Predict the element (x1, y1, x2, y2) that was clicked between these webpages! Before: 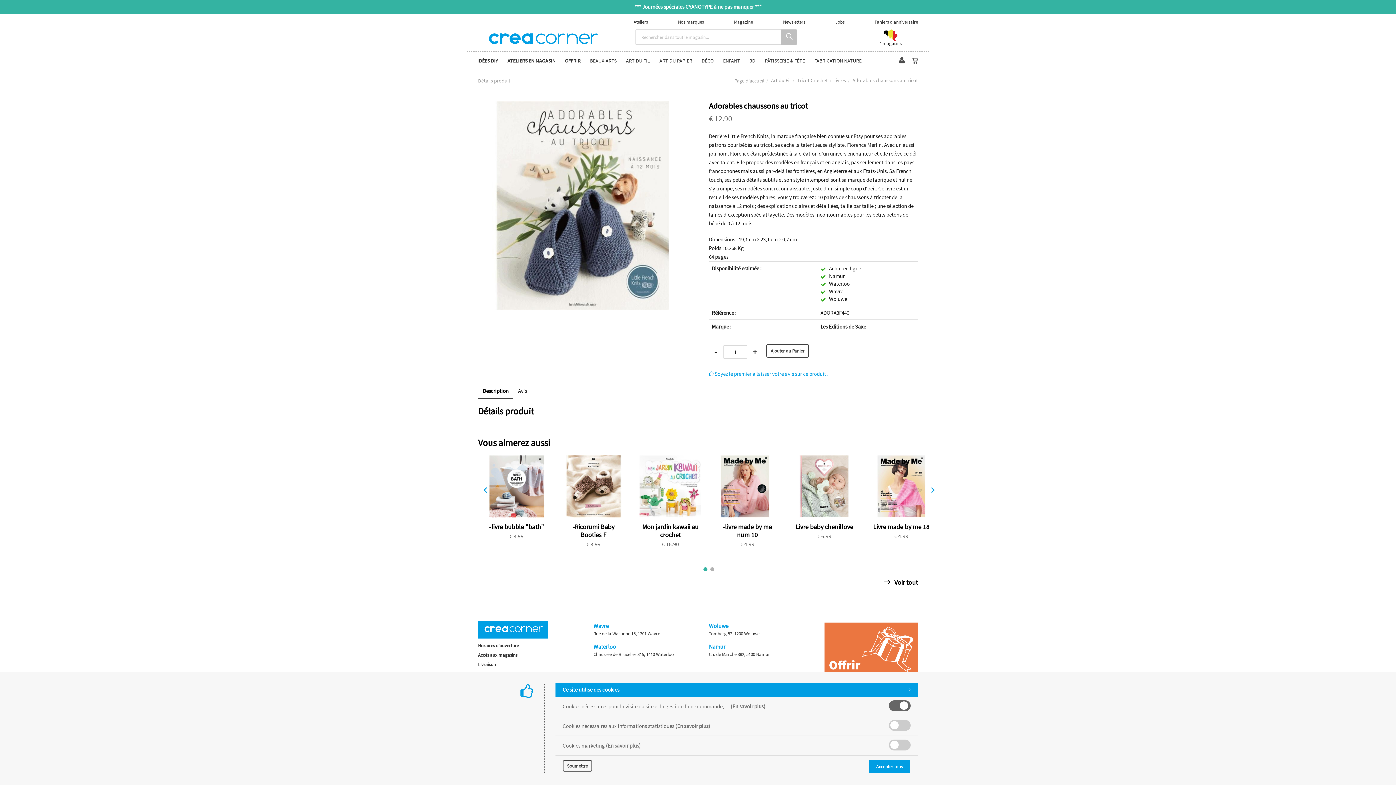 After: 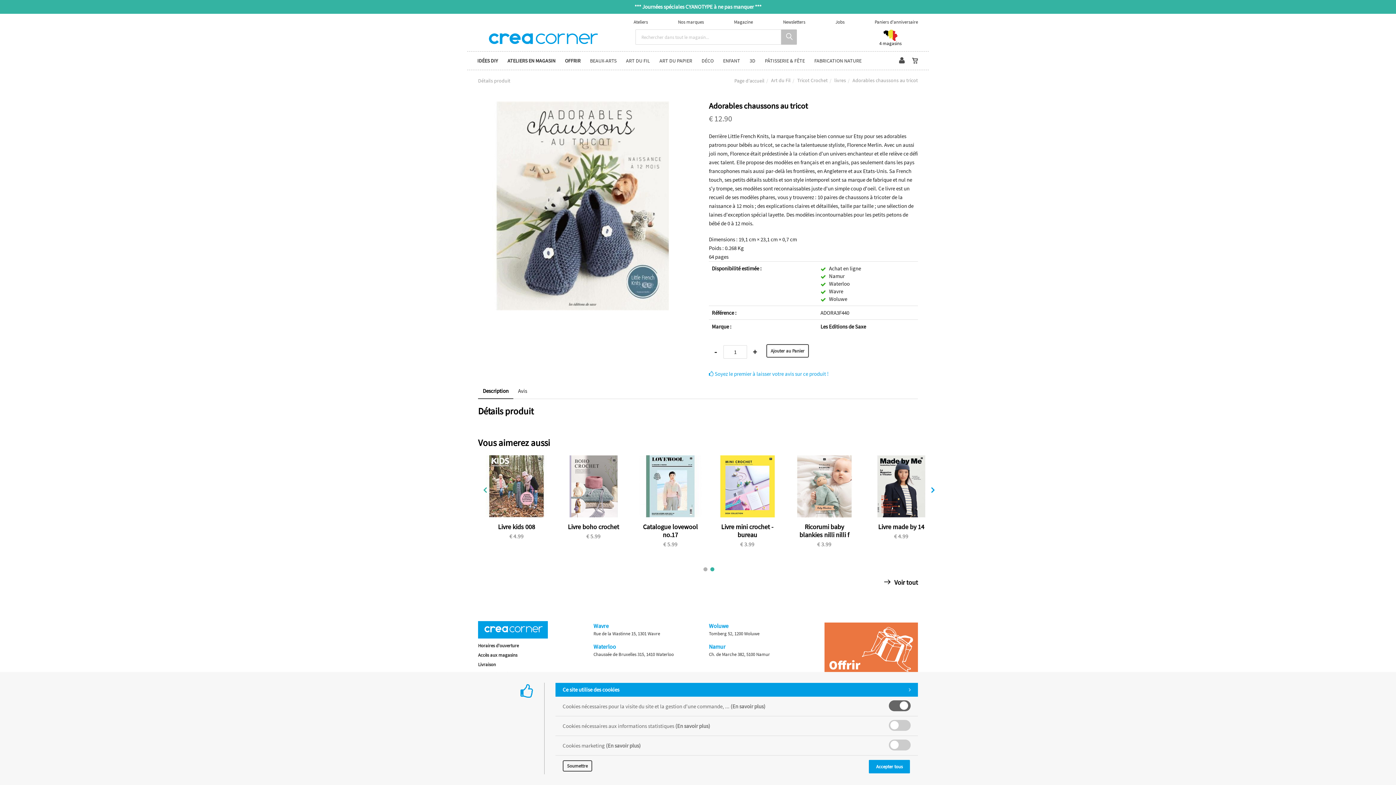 Action: bbox: (478, 483, 492, 497)